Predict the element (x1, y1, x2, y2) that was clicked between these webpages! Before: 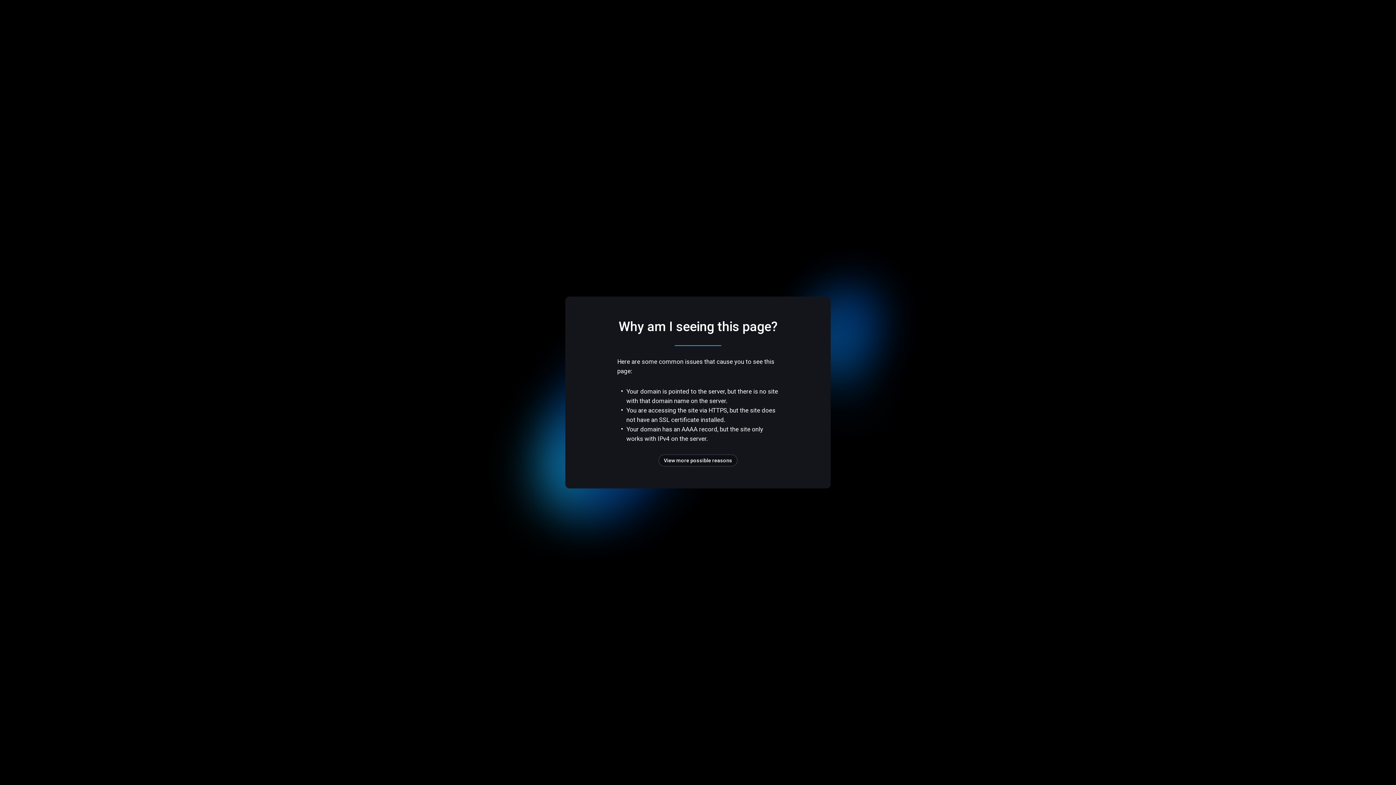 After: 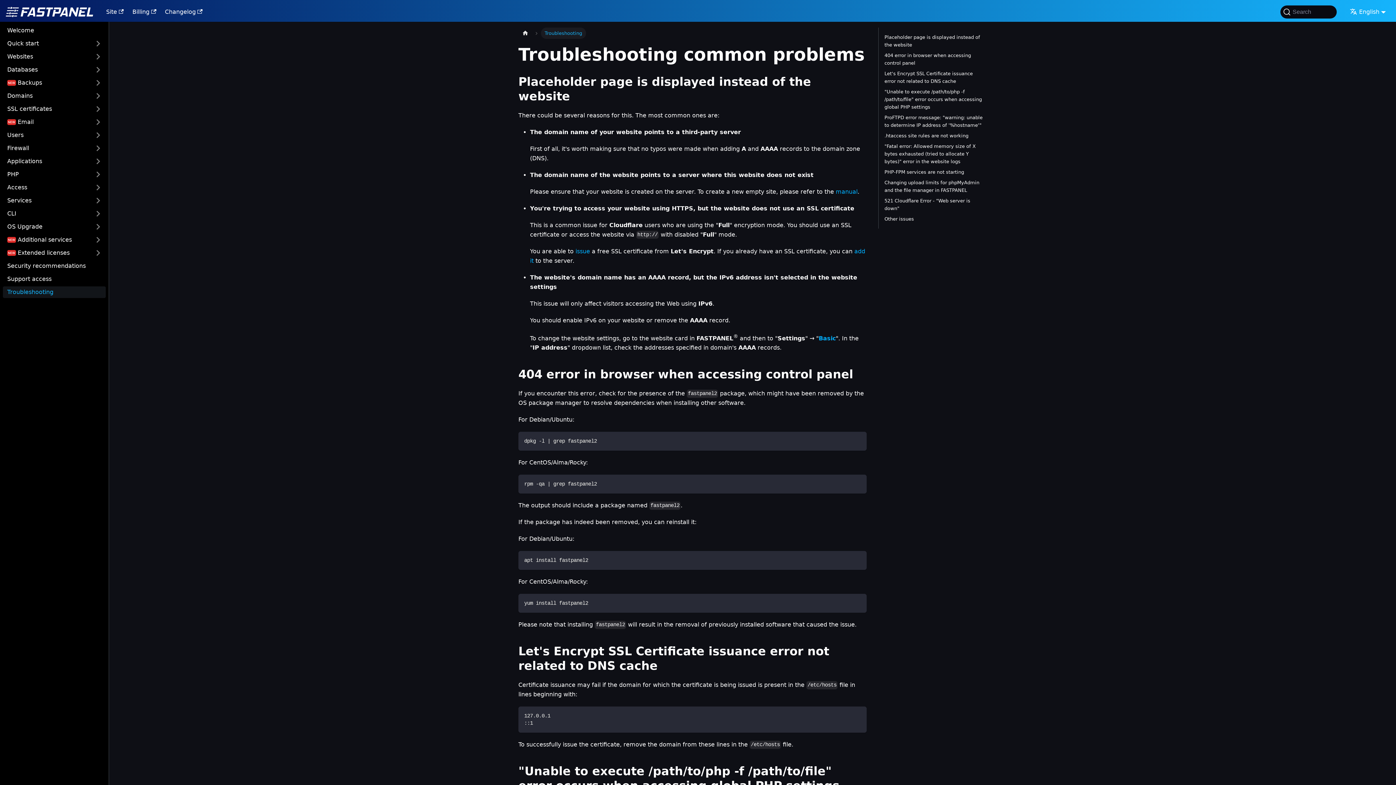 Action: bbox: (658, 454, 737, 466) label: View more possible reasons